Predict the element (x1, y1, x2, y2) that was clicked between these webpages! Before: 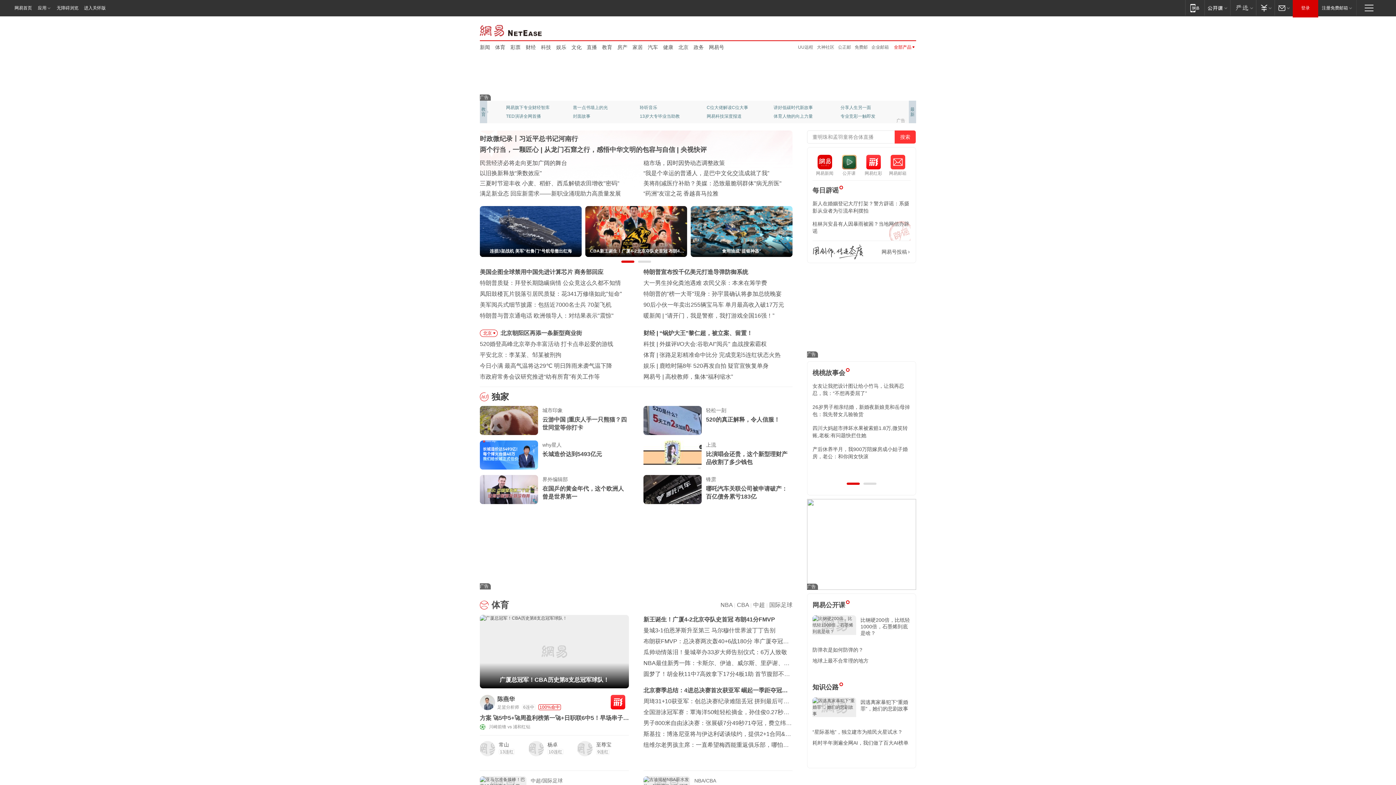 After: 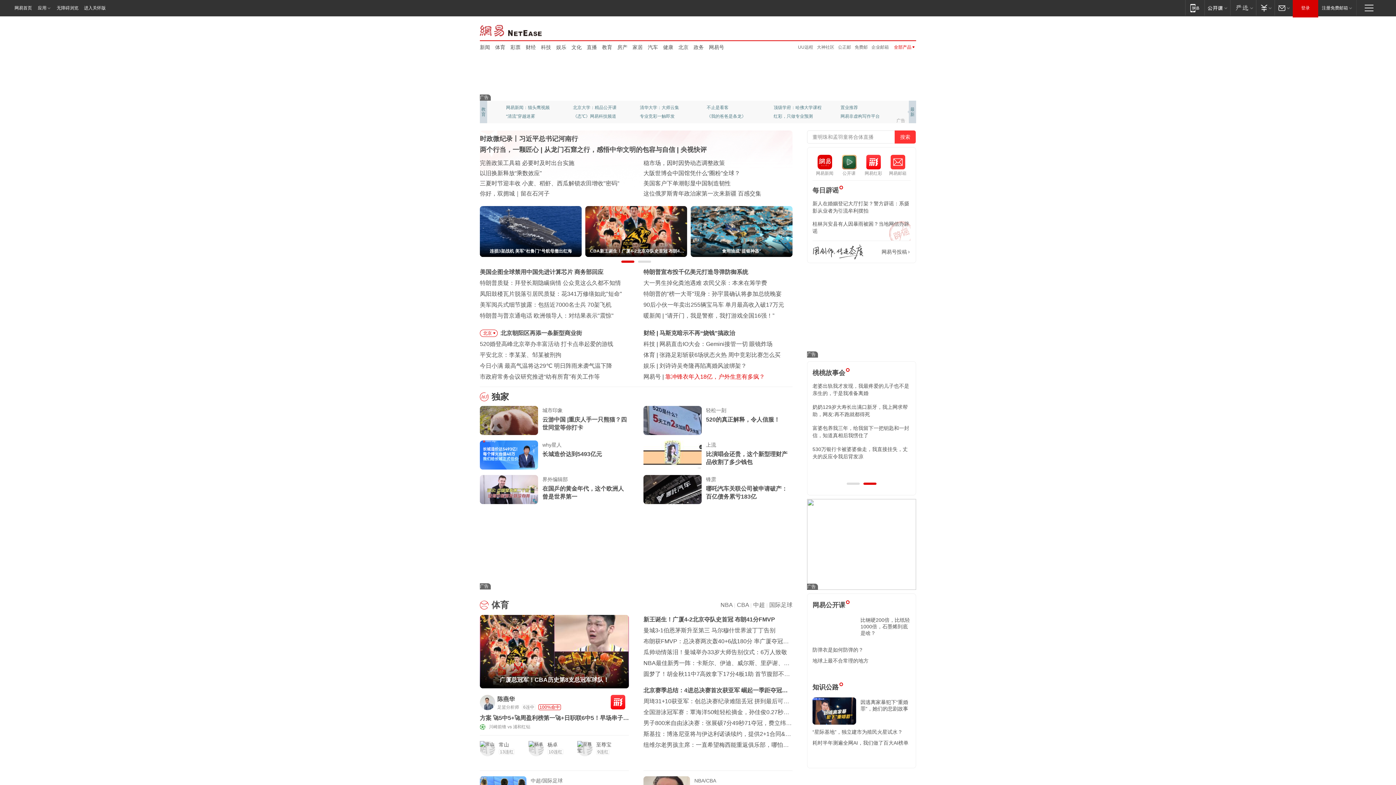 Action: bbox: (665, 373, 765, 380) label: 靠冲锋衣年入18亿，户外生意有多疯？